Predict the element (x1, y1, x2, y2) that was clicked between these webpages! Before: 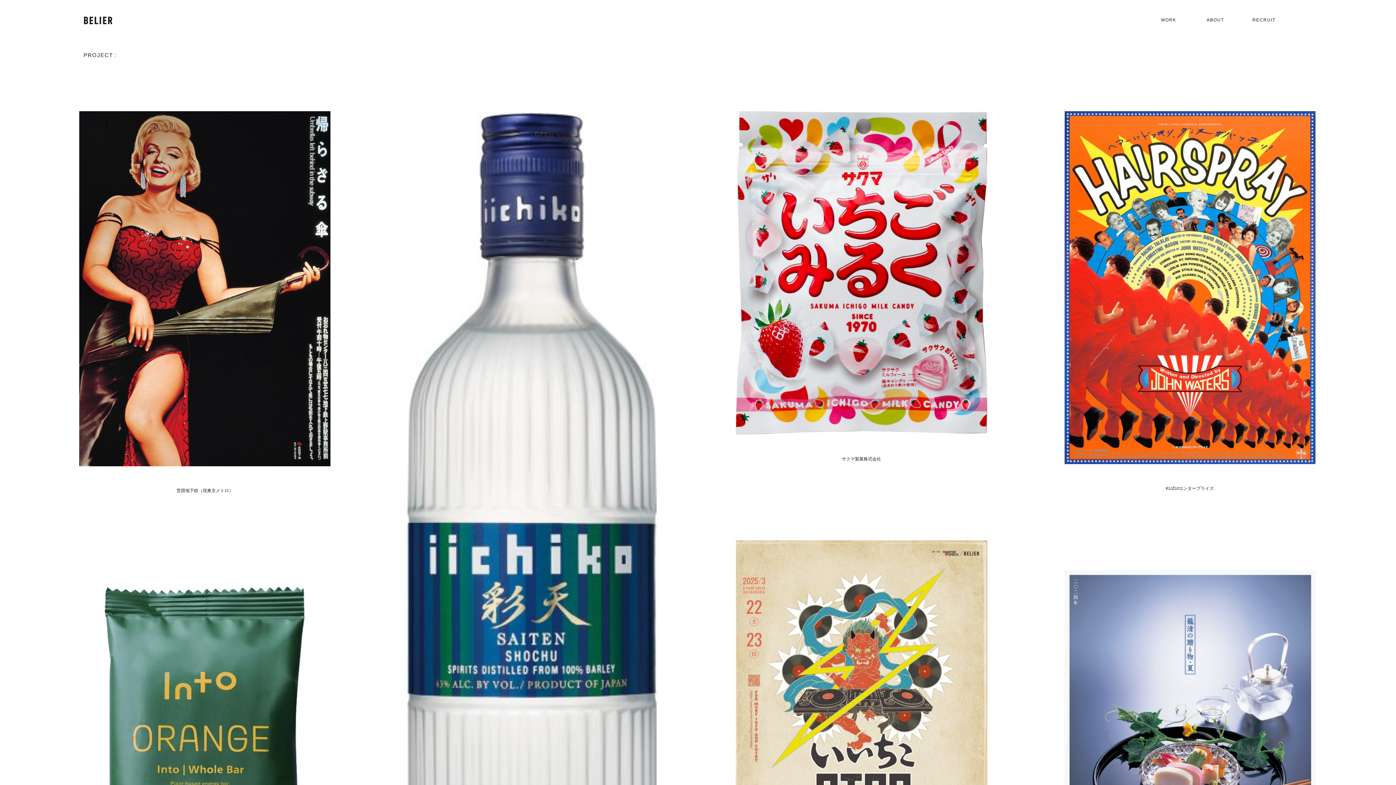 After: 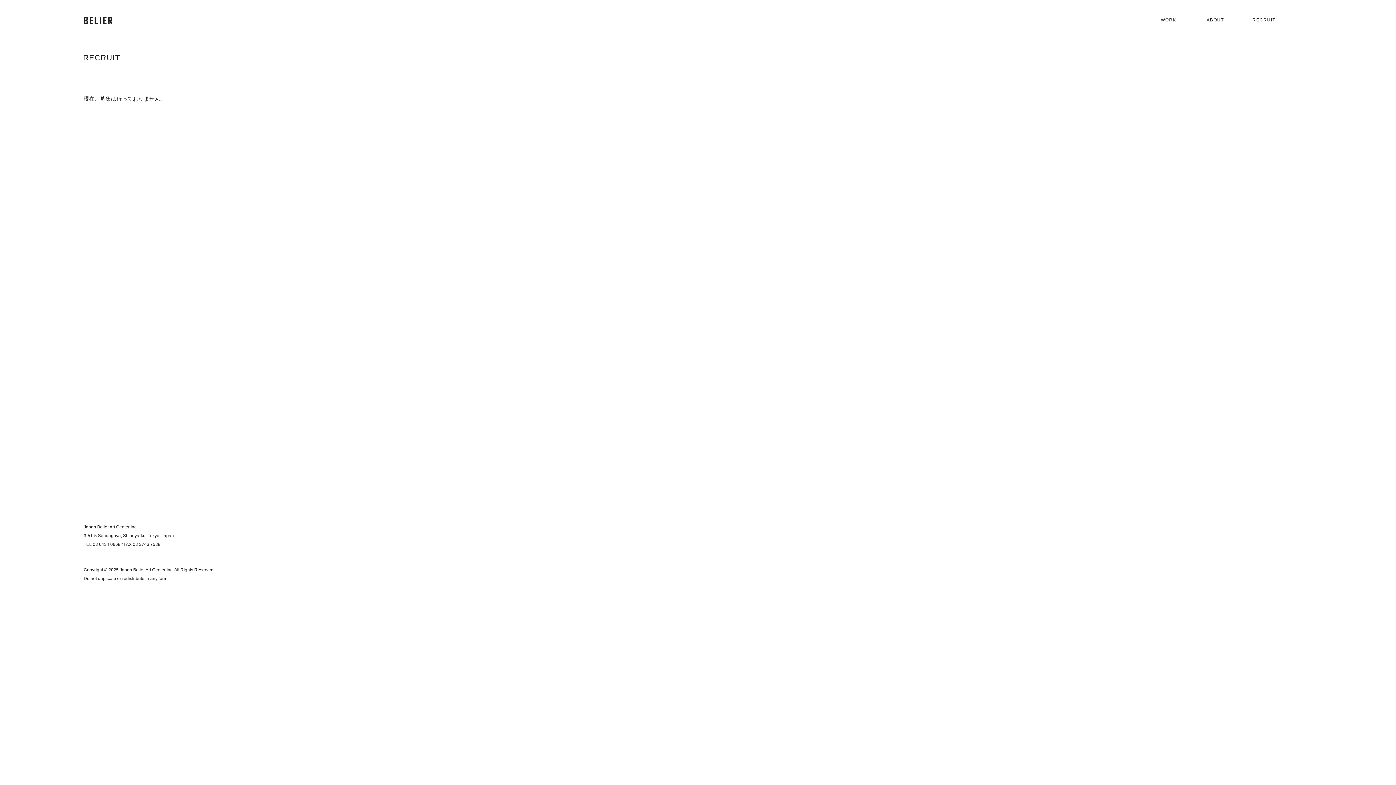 Action: label: RECRUIT bbox: (1252, 14, 1298, 26)